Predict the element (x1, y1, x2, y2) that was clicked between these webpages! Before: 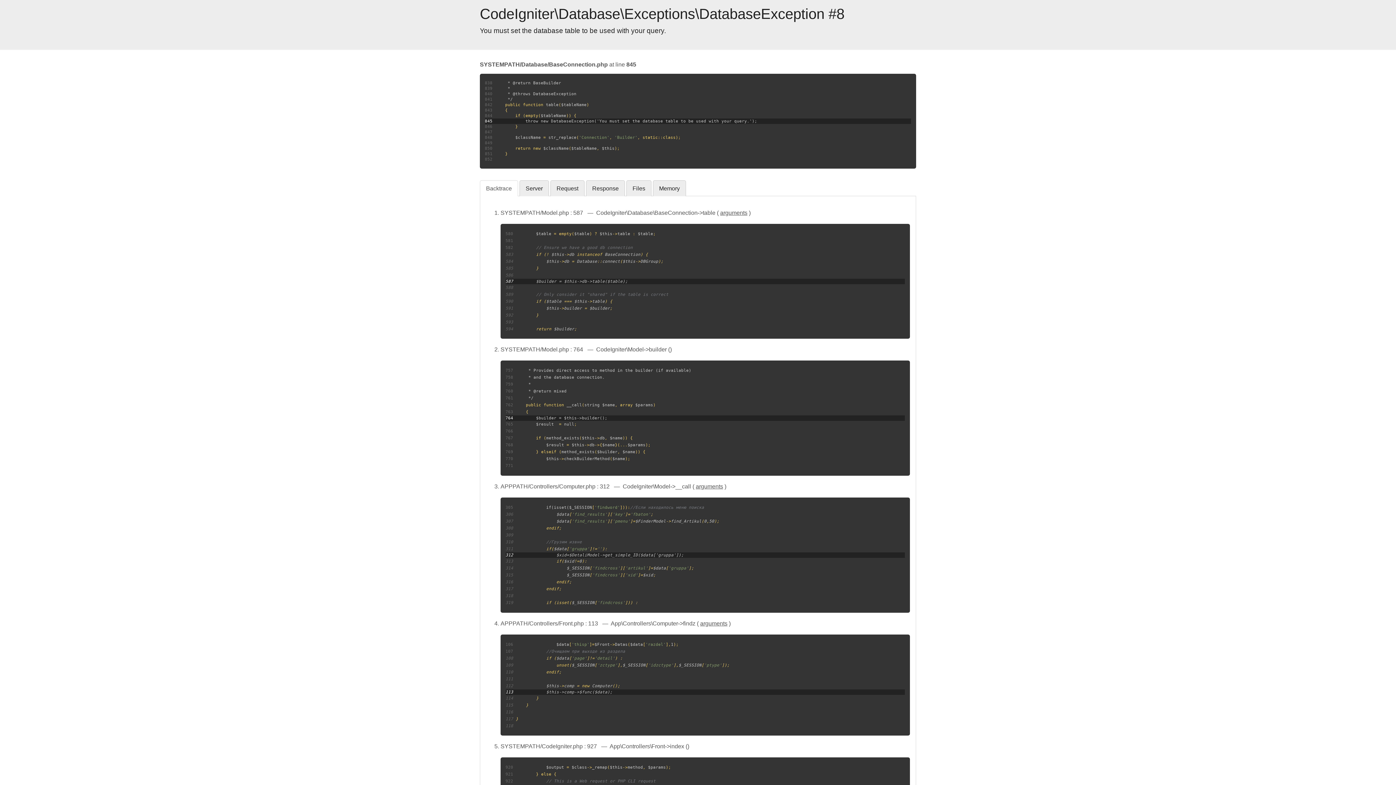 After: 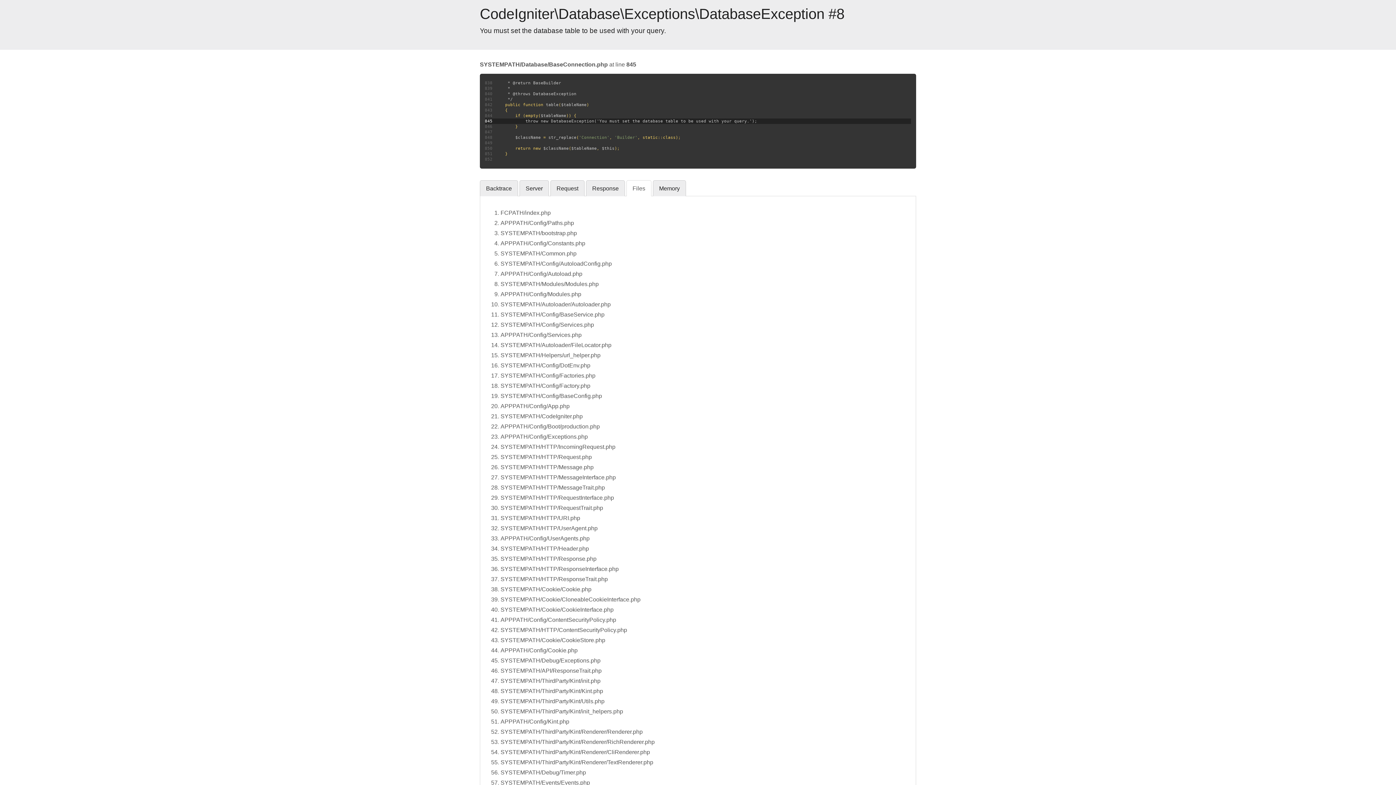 Action: label: Files bbox: (626, 180, 651, 196)